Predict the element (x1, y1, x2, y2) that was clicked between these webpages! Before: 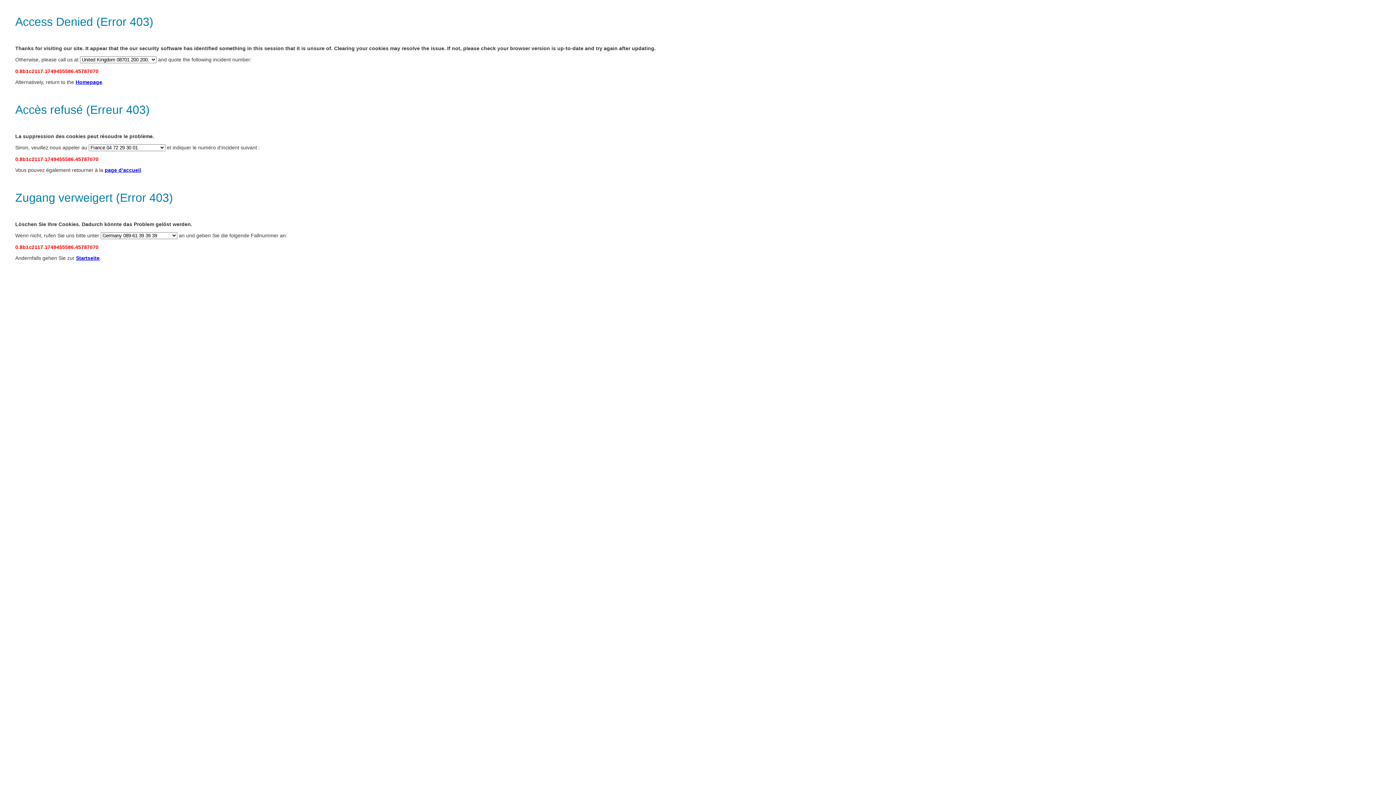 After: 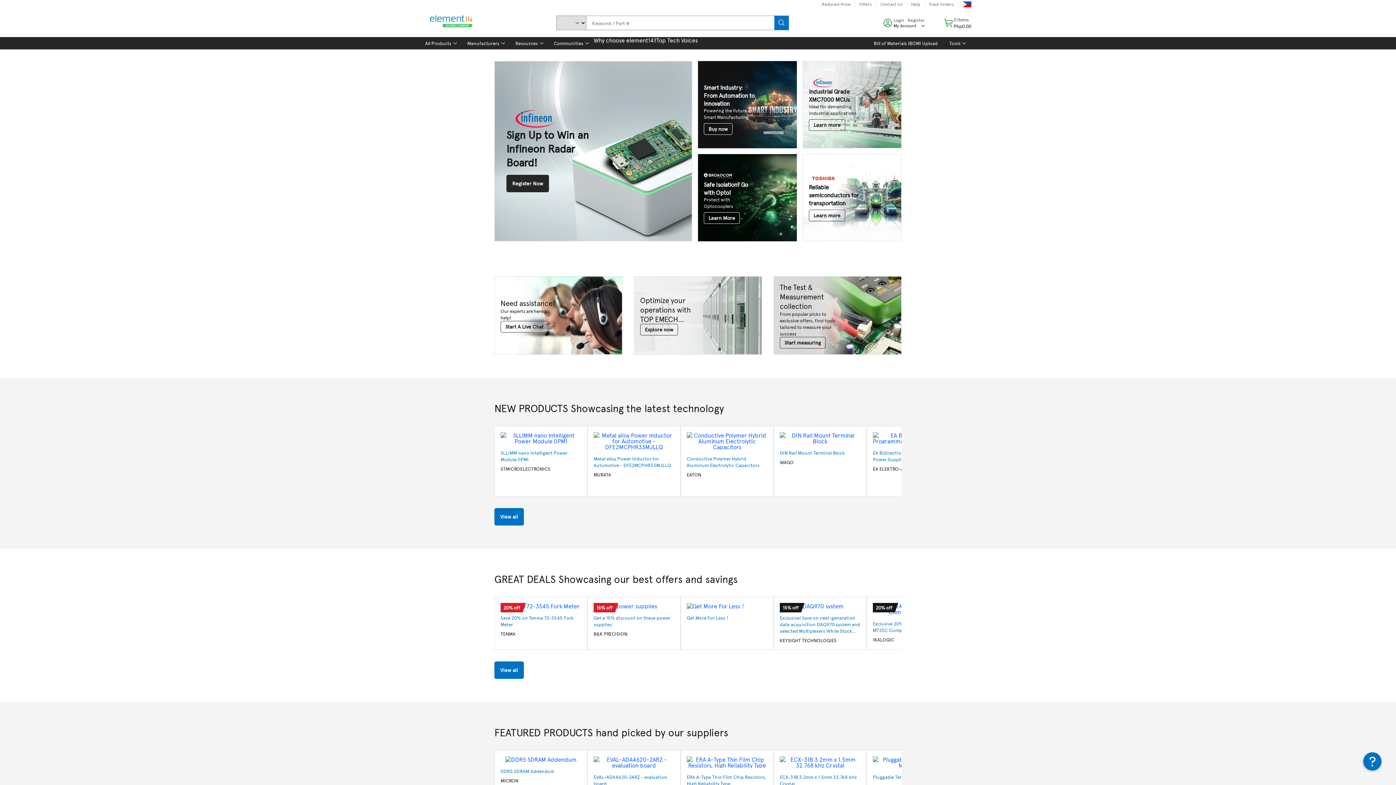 Action: bbox: (76, 255, 99, 261) label: Startseite